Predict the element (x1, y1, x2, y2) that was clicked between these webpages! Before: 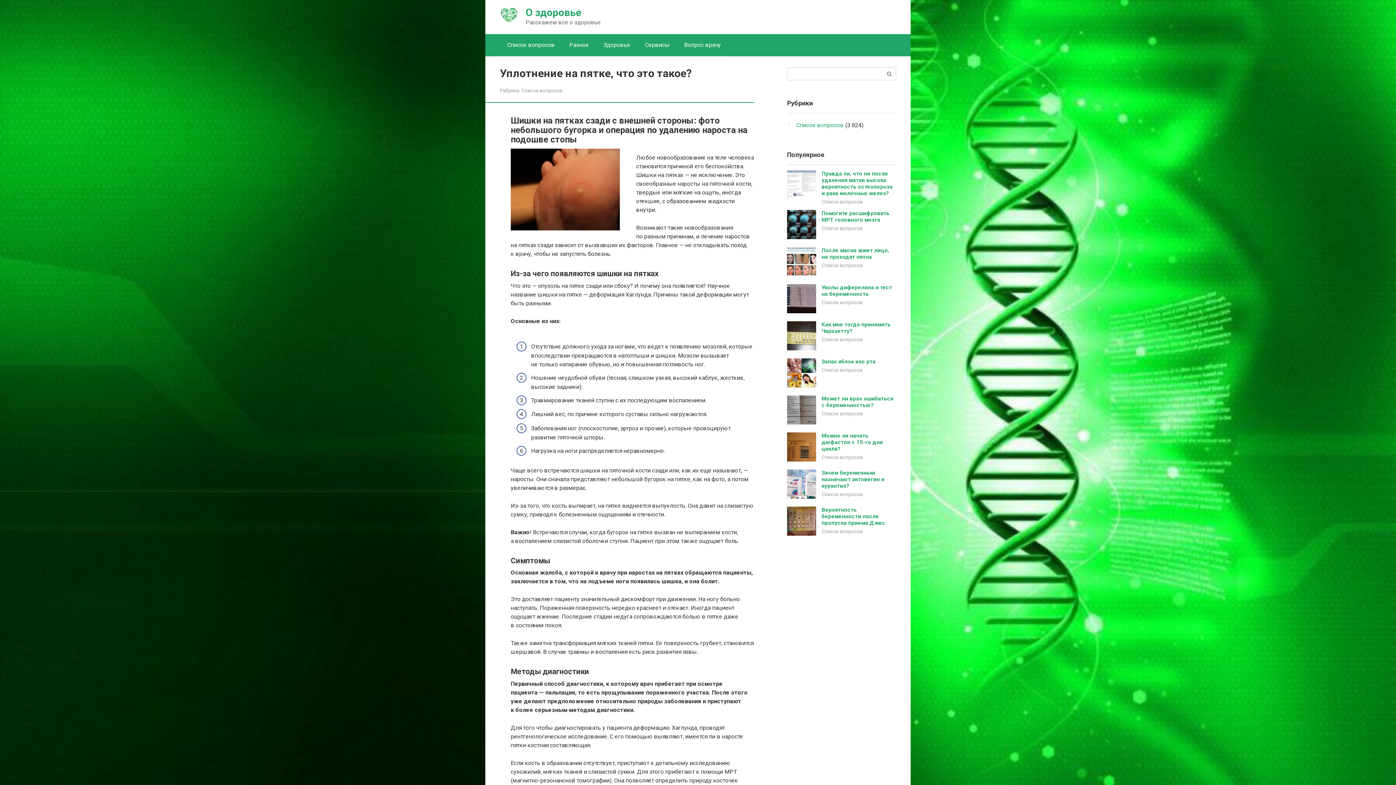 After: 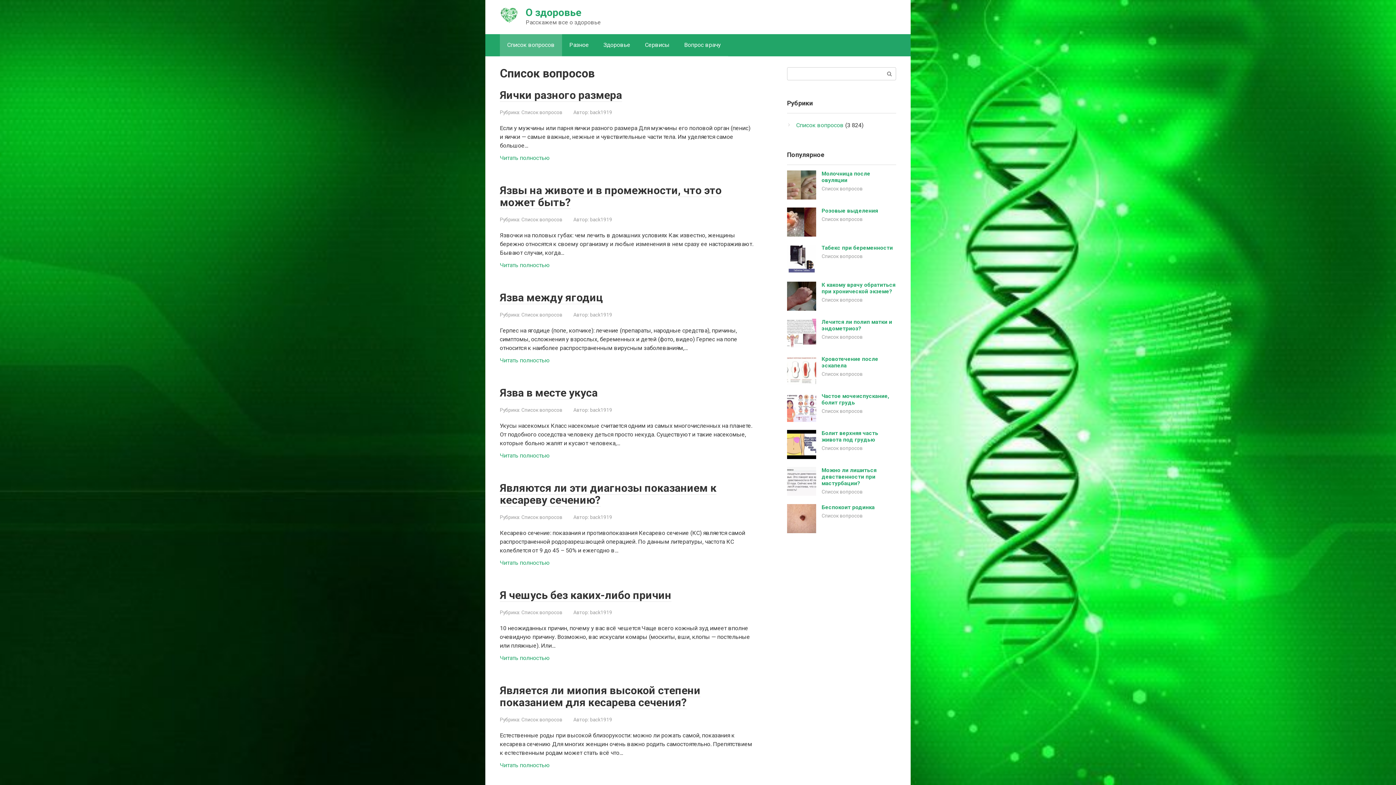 Action: bbox: (521, 87, 562, 93) label: Список вопросов